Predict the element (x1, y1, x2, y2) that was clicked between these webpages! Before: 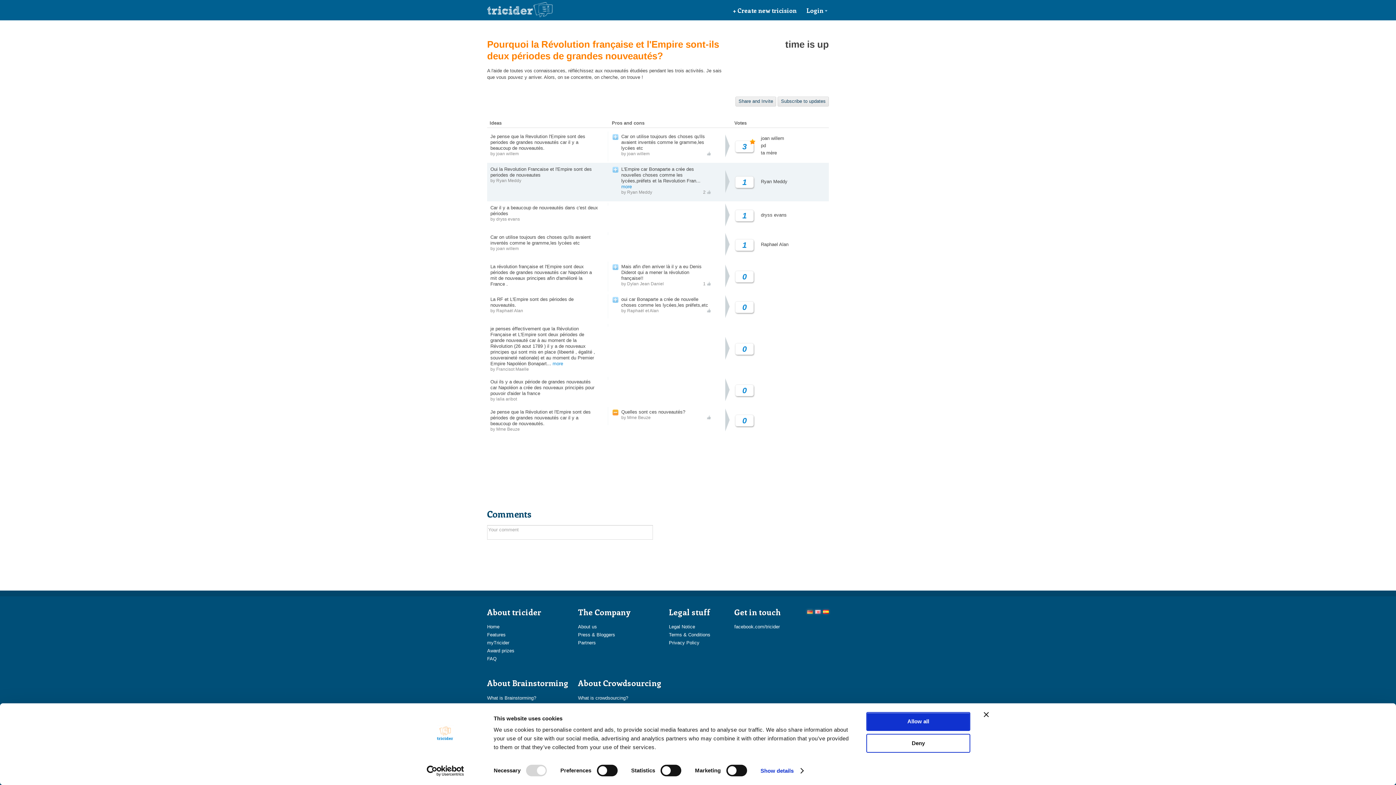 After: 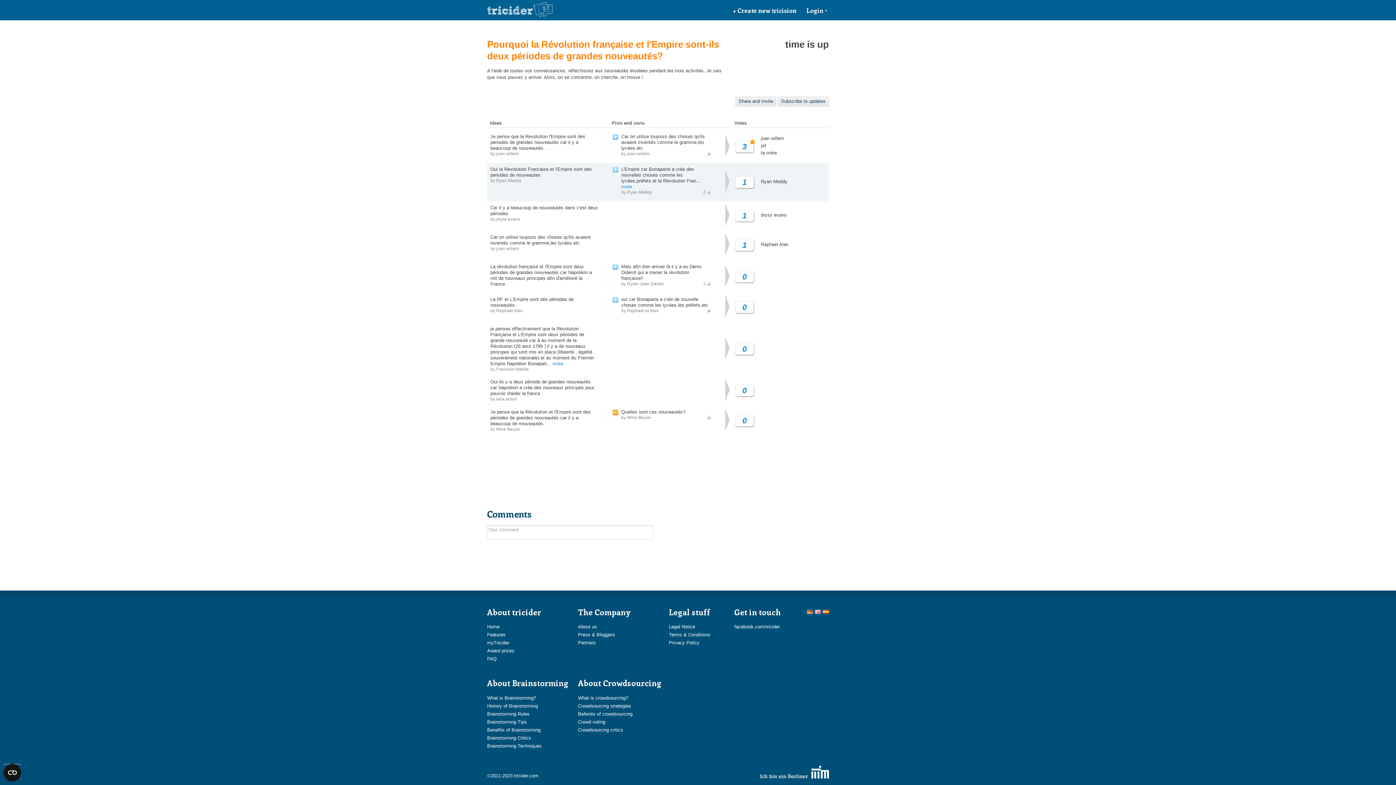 Action: label: Allow all bbox: (866, 712, 970, 731)